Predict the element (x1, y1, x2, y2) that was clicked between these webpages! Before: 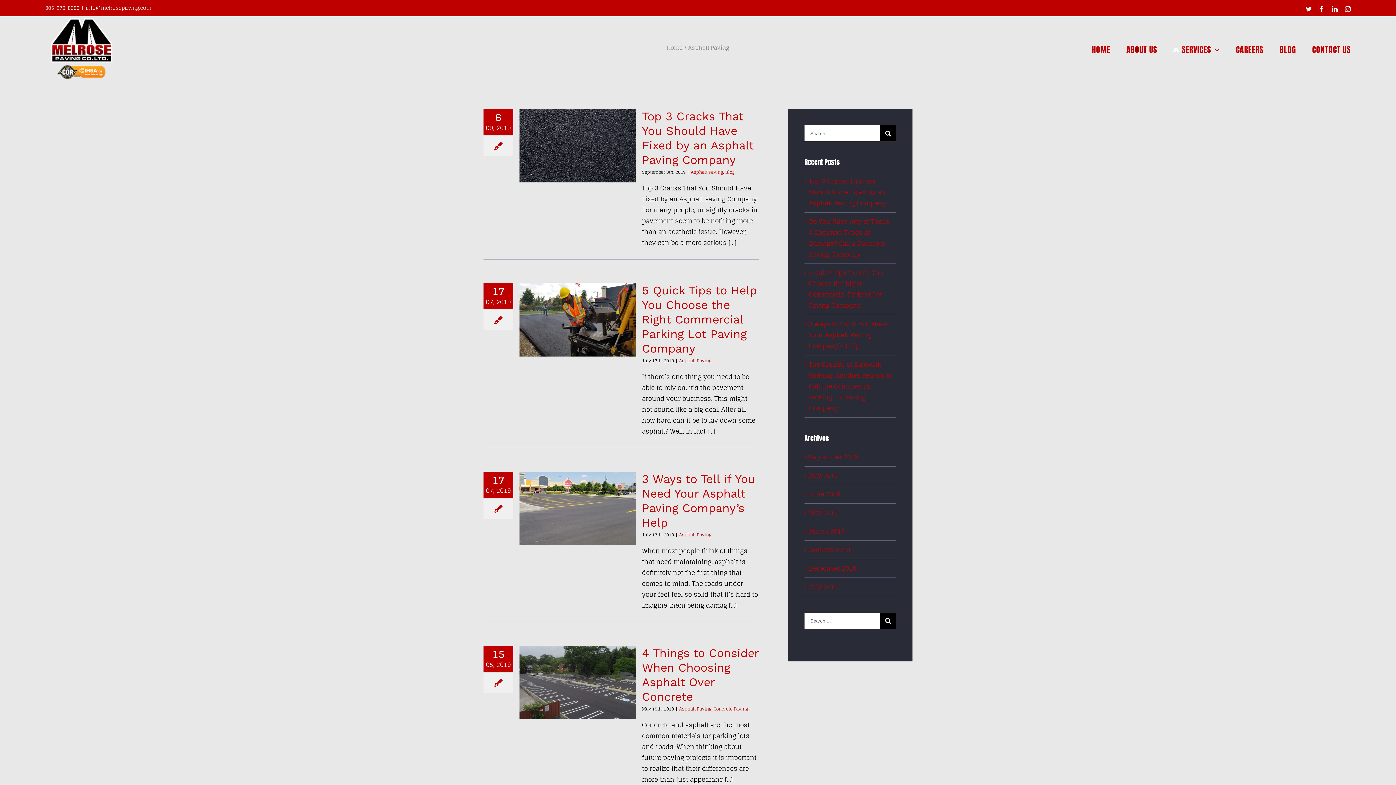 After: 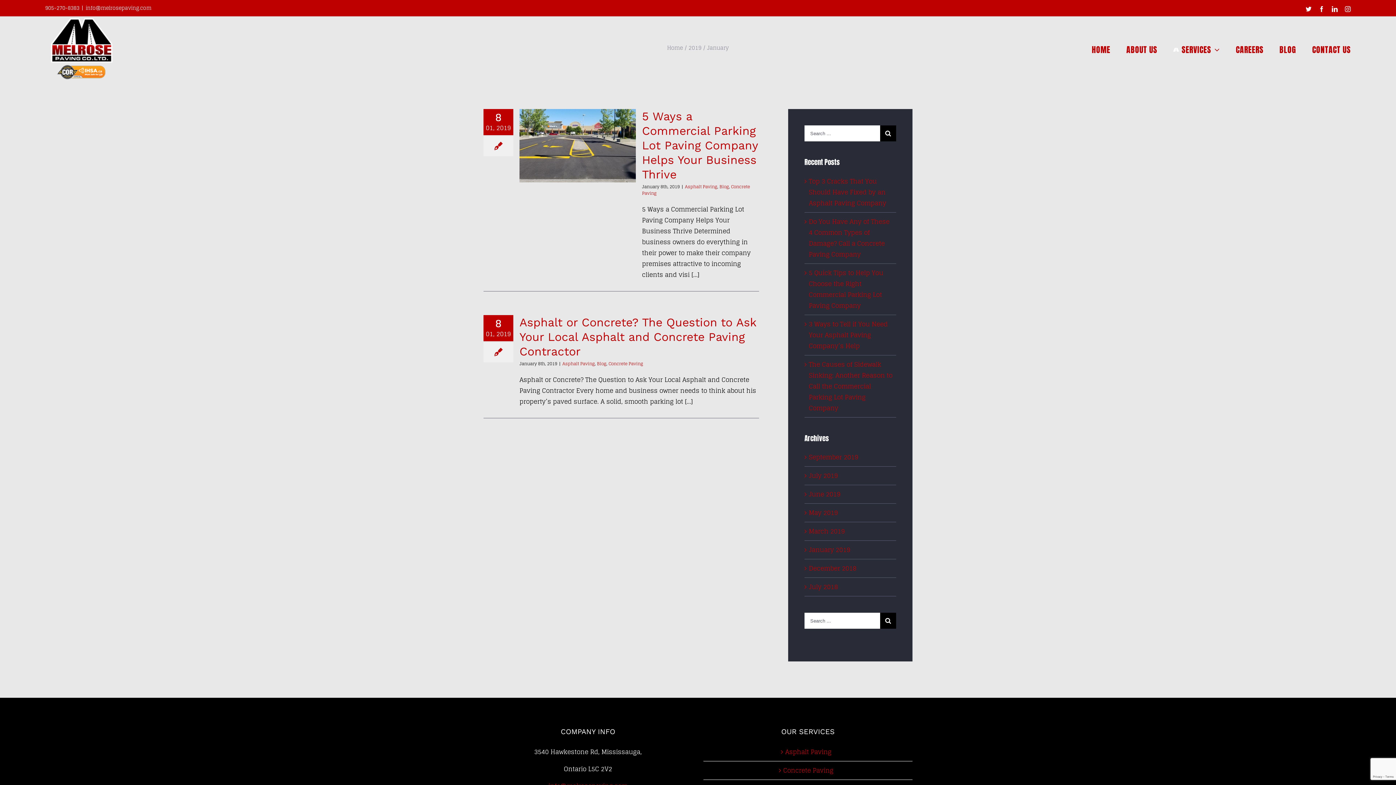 Action: bbox: (809, 544, 850, 555) label: January 2019